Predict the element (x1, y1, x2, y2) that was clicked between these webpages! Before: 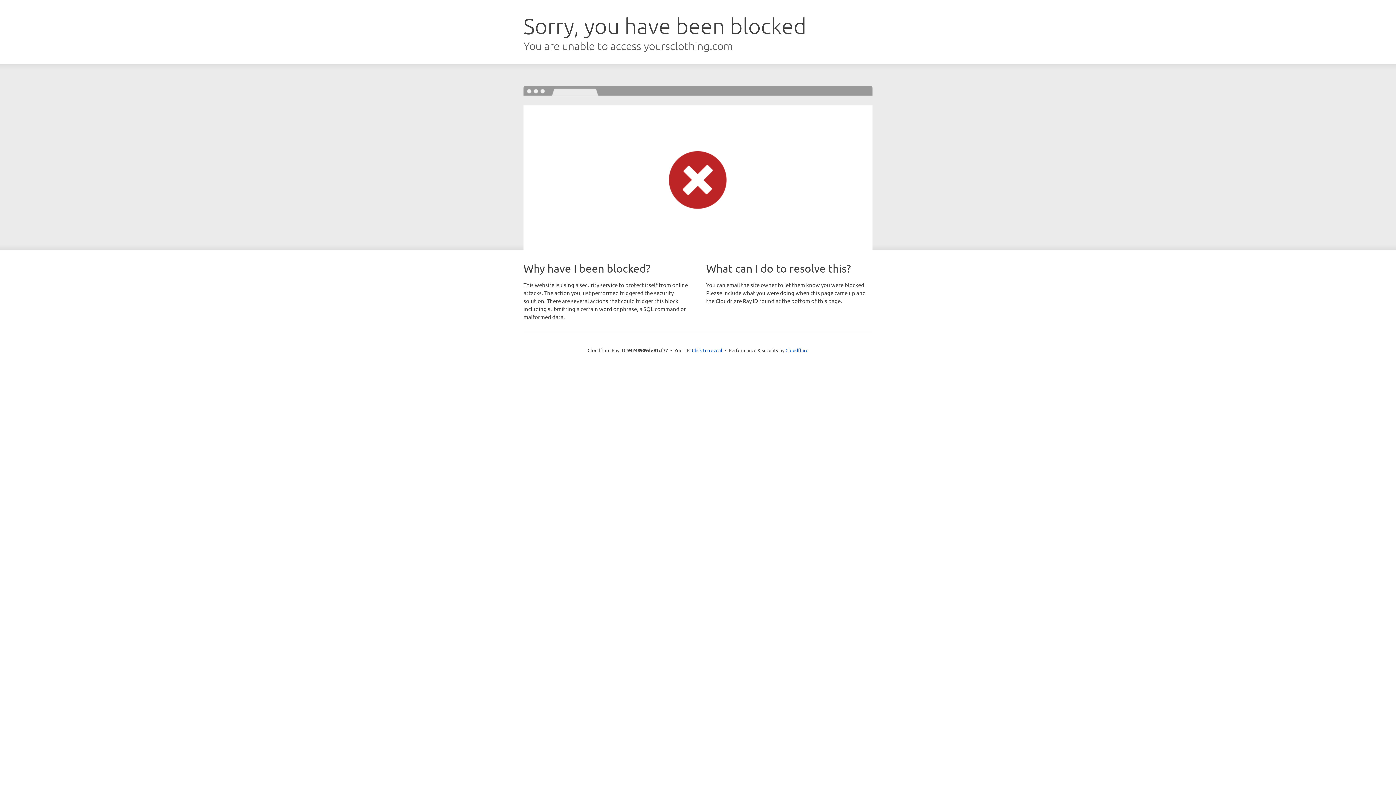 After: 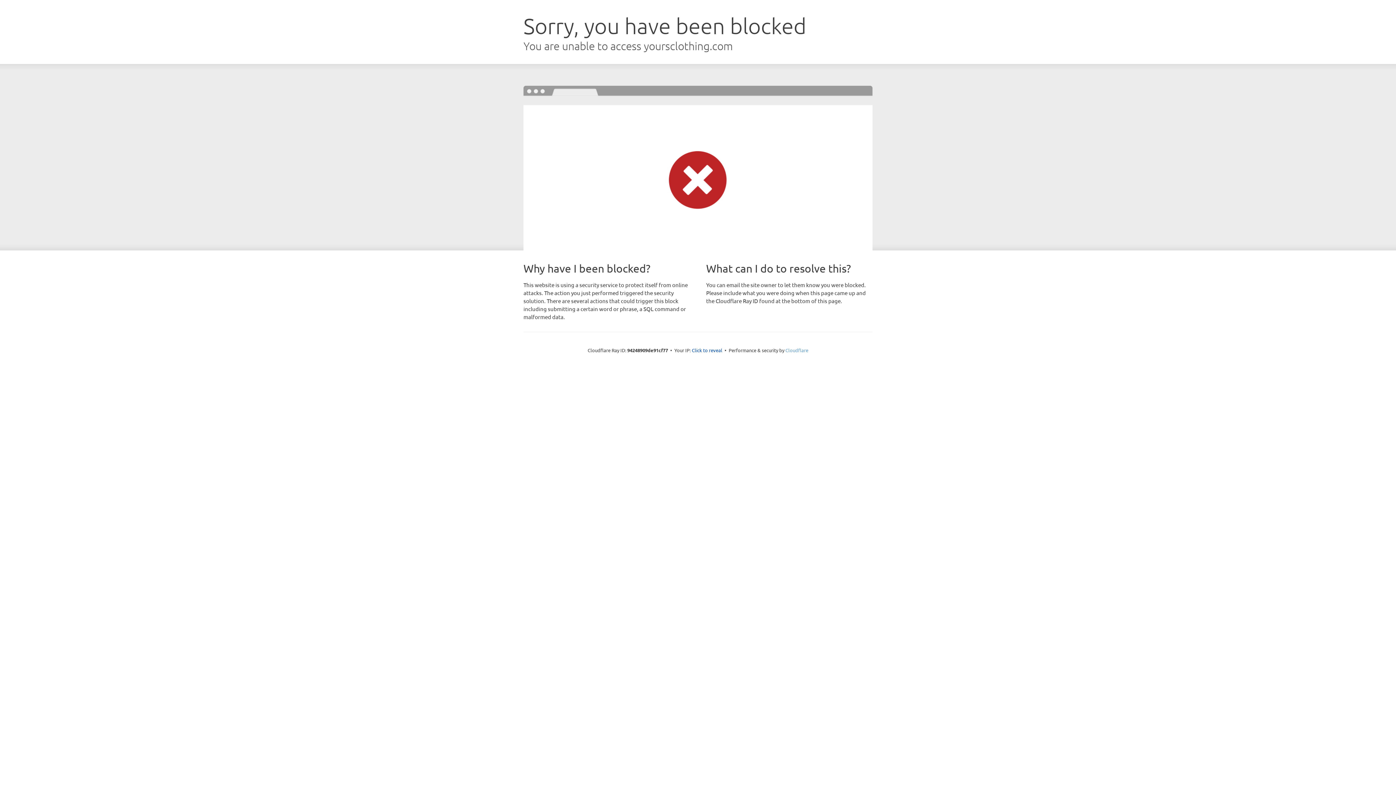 Action: label: Cloudflare bbox: (785, 347, 808, 353)